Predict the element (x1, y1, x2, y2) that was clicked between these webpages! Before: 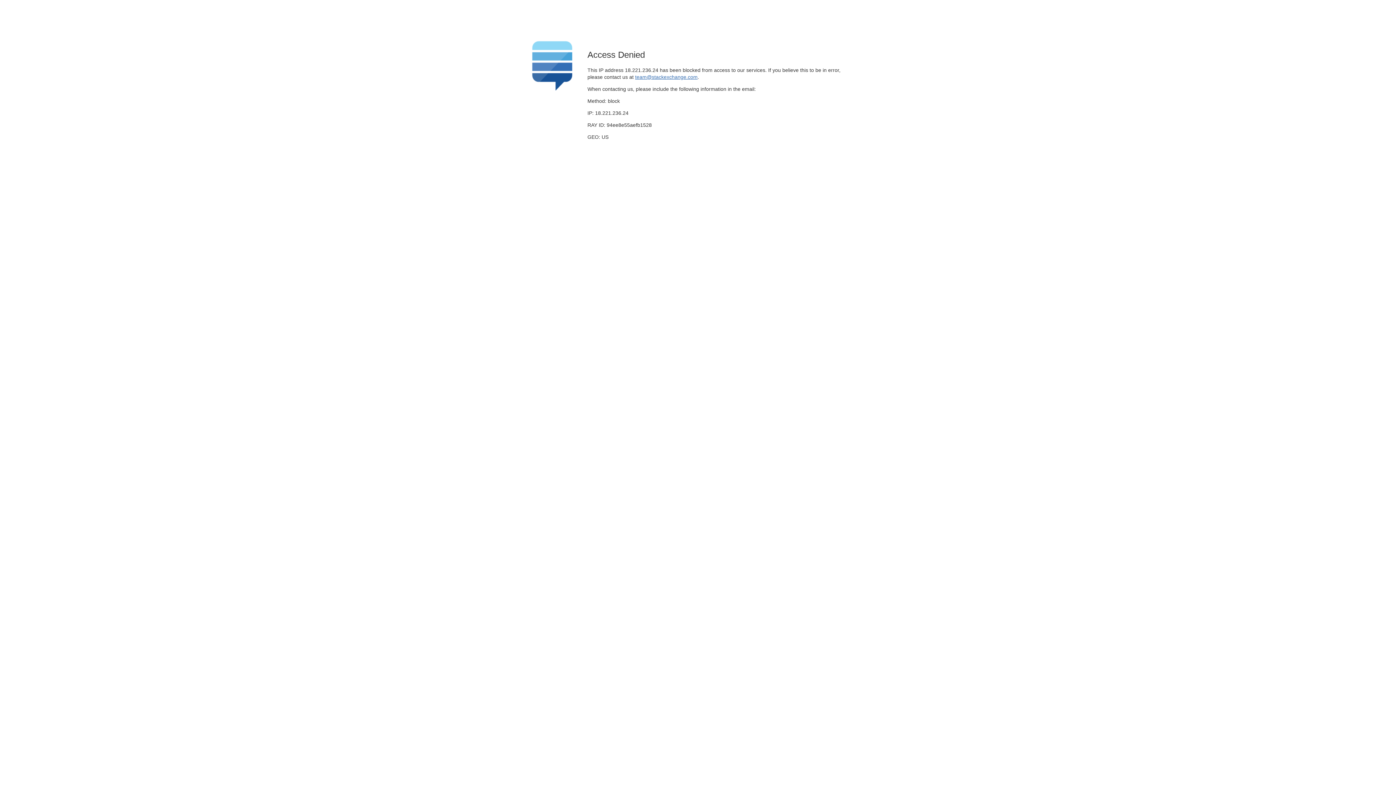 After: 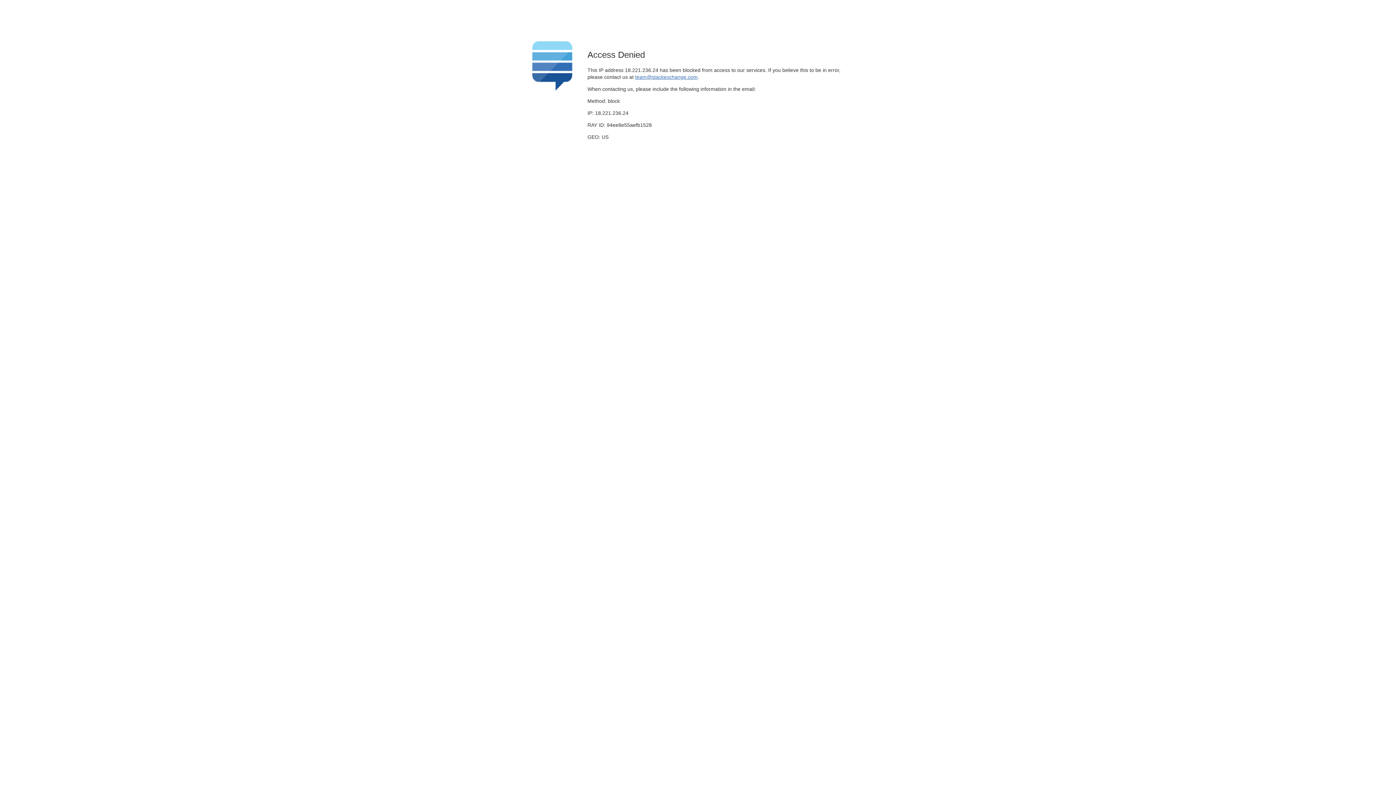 Action: label: team@stackexchange.com bbox: (635, 74, 697, 79)